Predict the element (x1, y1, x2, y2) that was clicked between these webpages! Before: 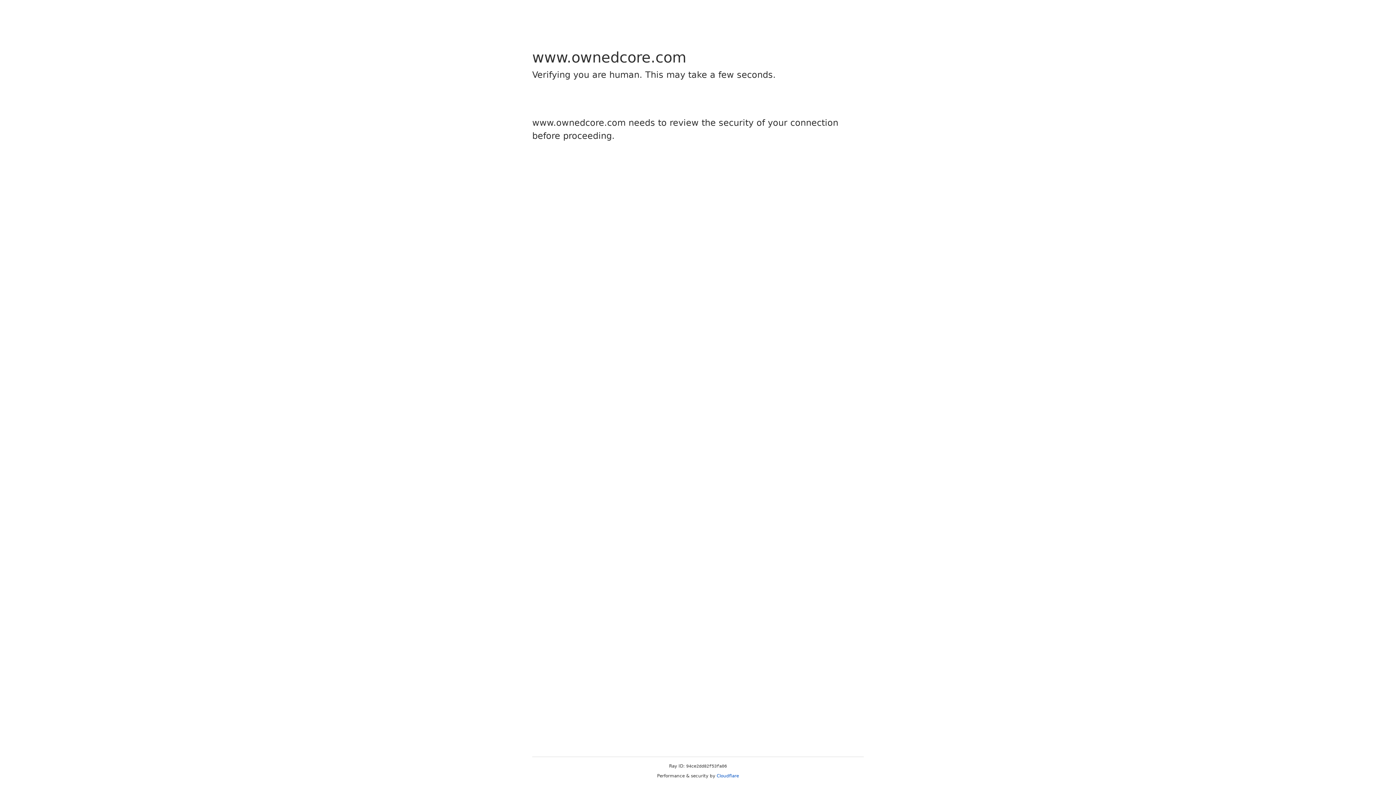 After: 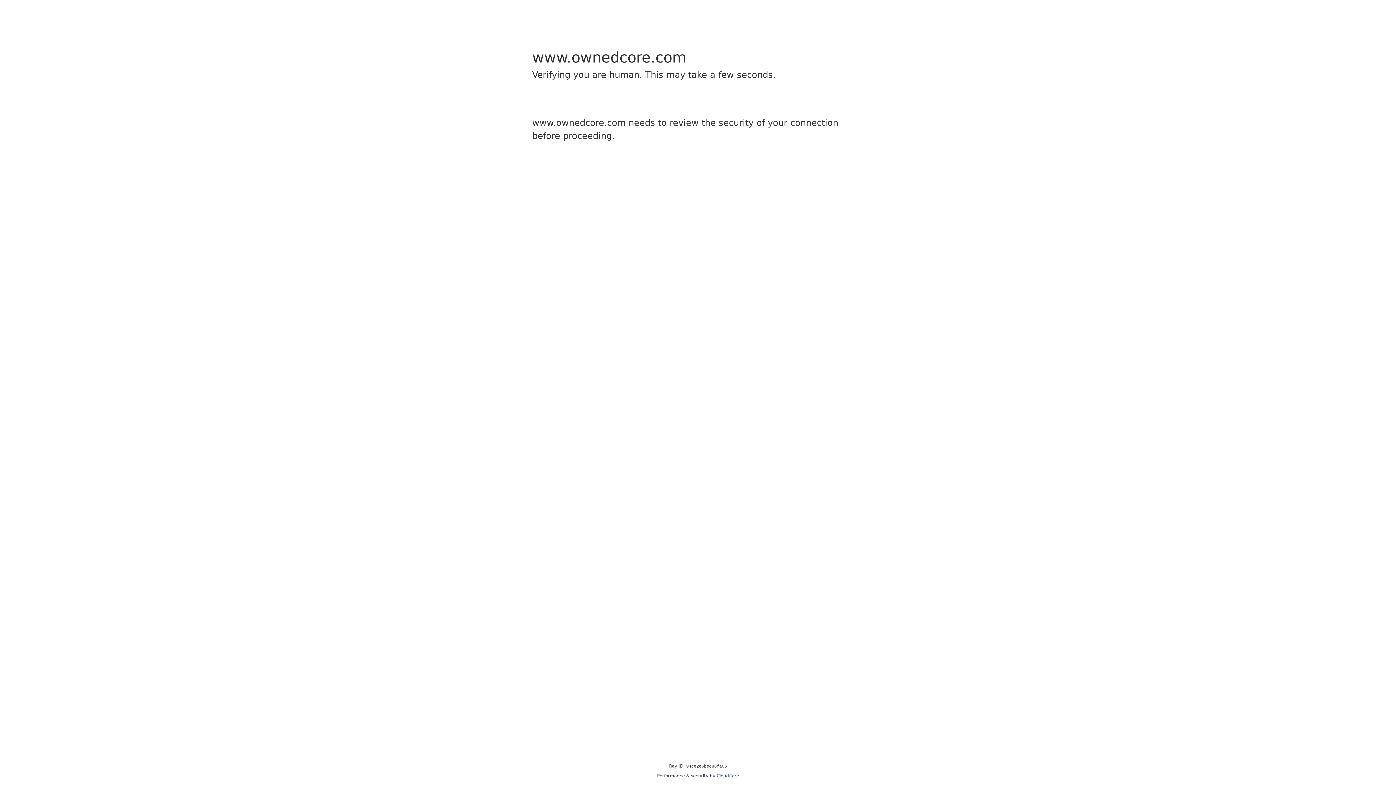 Action: label: Cloudflare bbox: (716, 773, 739, 778)